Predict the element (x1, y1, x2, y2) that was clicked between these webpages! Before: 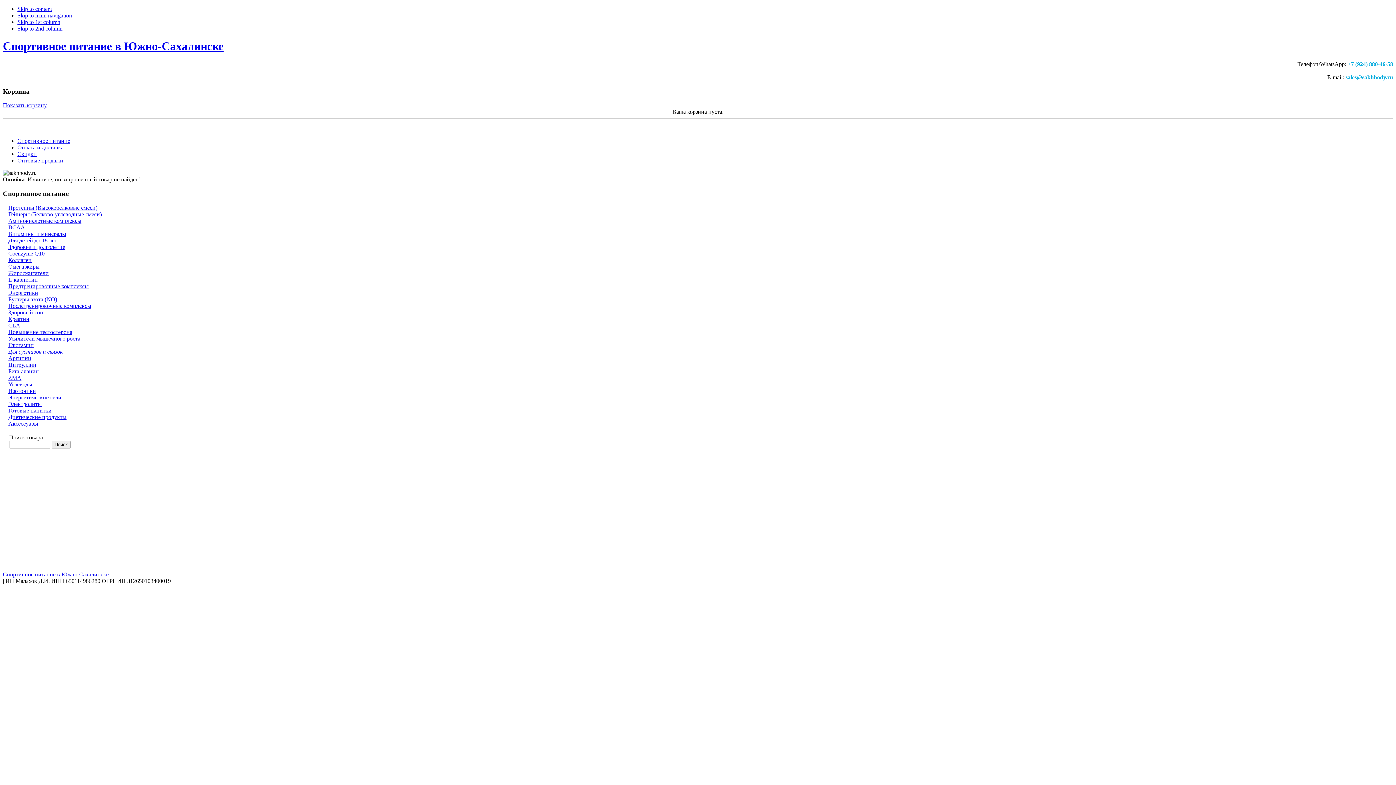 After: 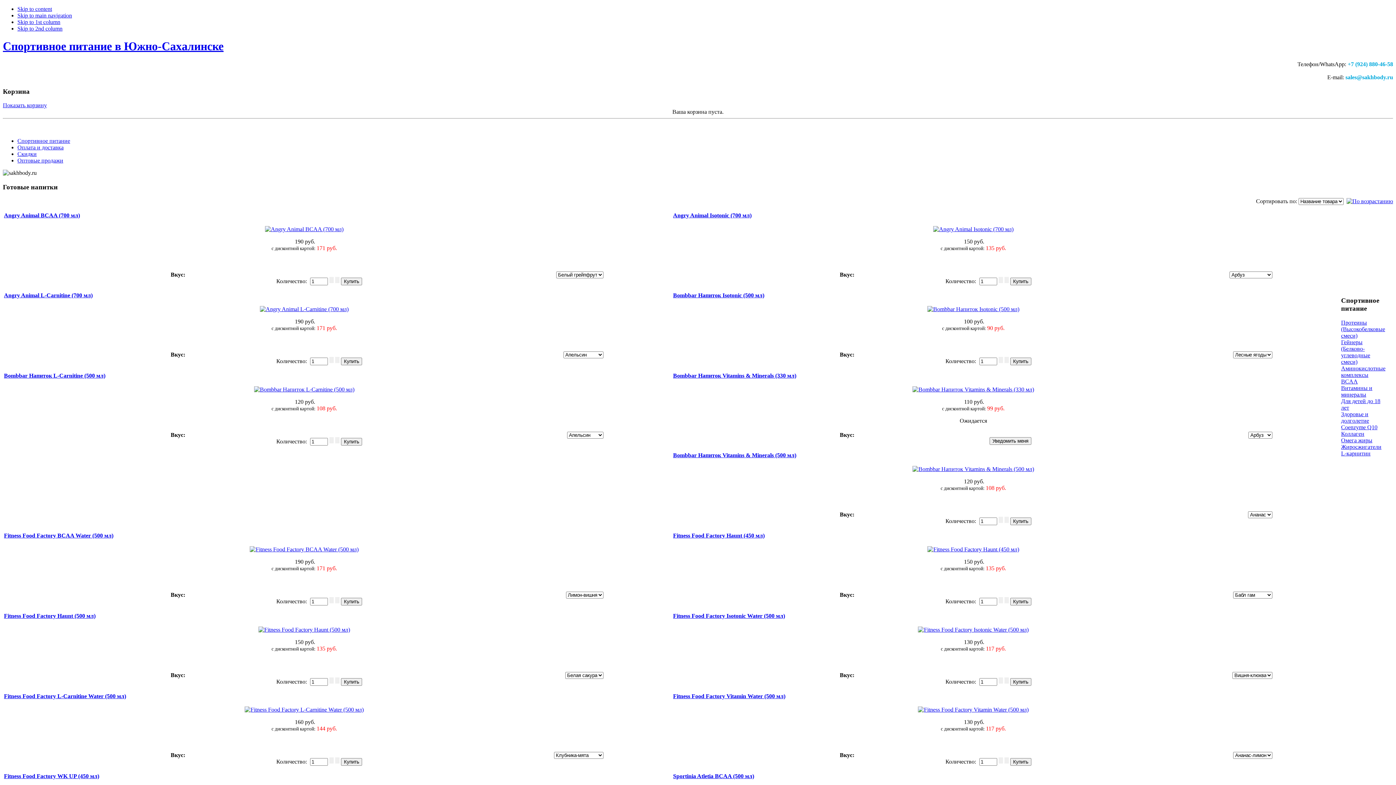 Action: bbox: (8, 407, 1388, 414) label: Готовые напитки